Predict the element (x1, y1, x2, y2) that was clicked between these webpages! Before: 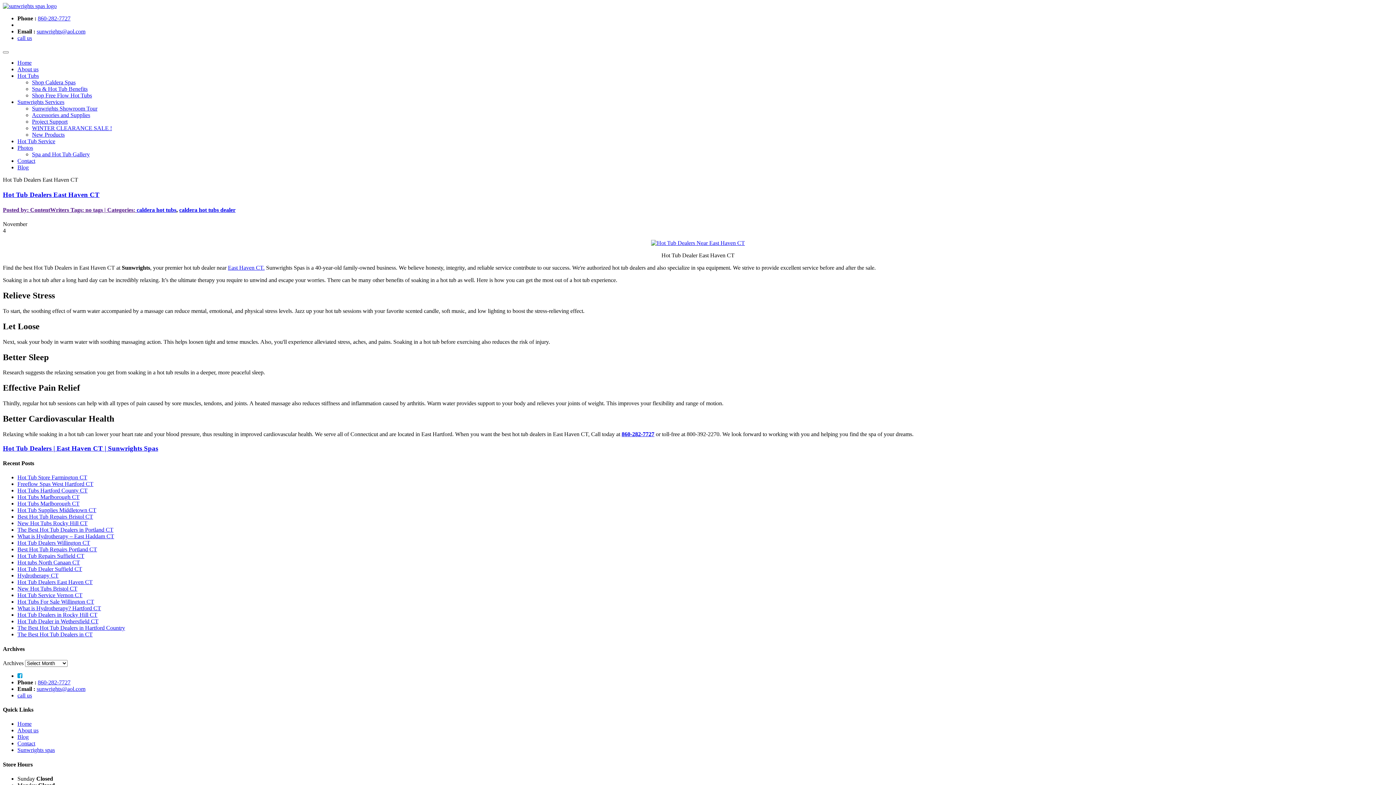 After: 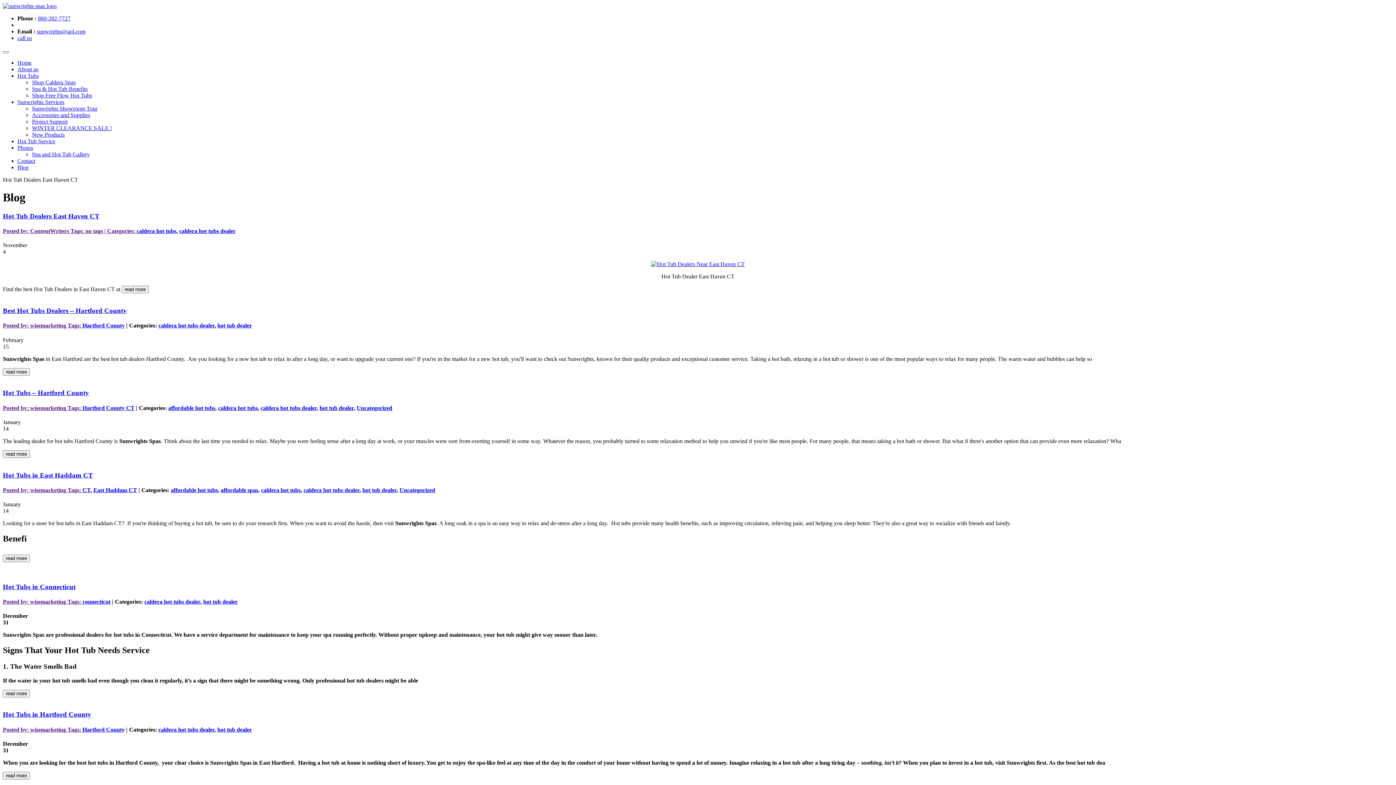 Action: label: caldera hot tubs dealer bbox: (179, 206, 235, 212)